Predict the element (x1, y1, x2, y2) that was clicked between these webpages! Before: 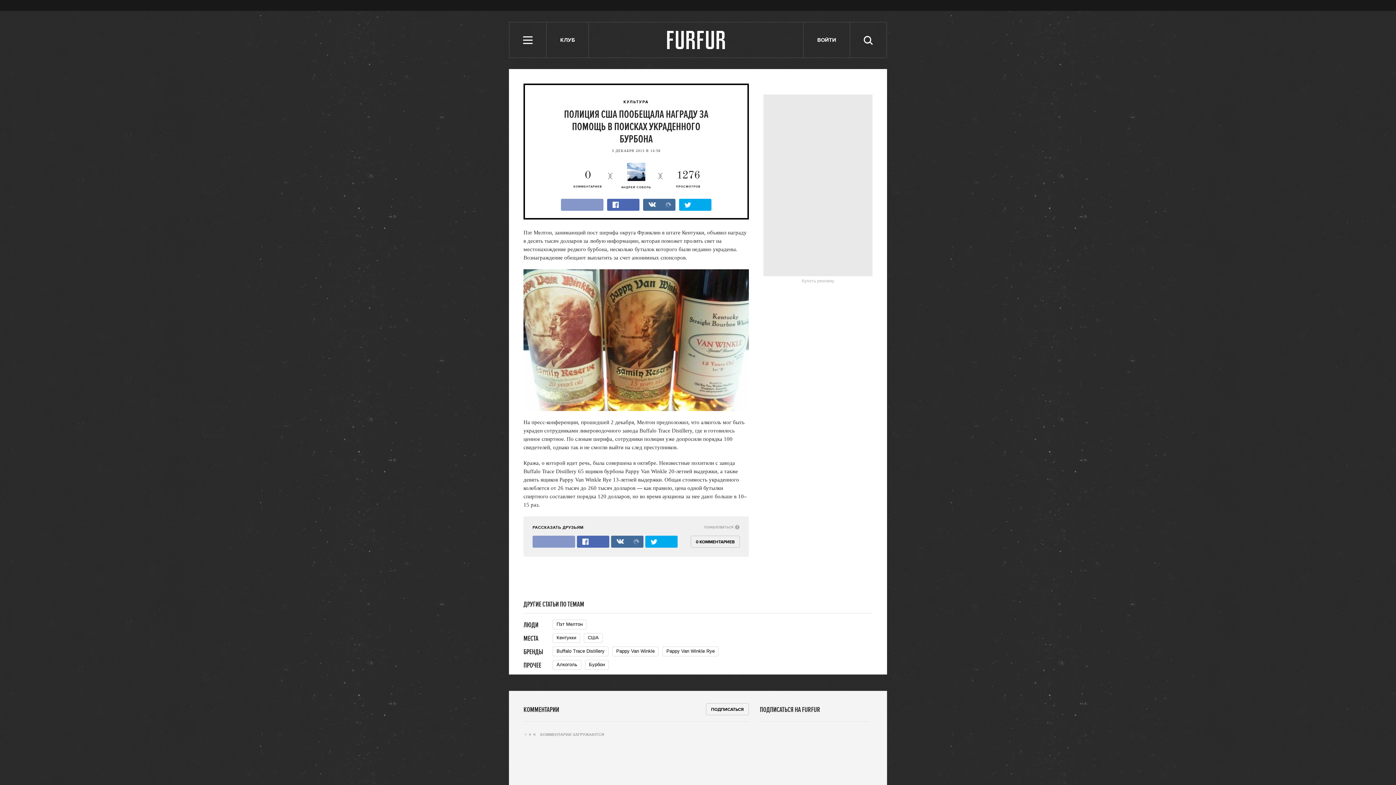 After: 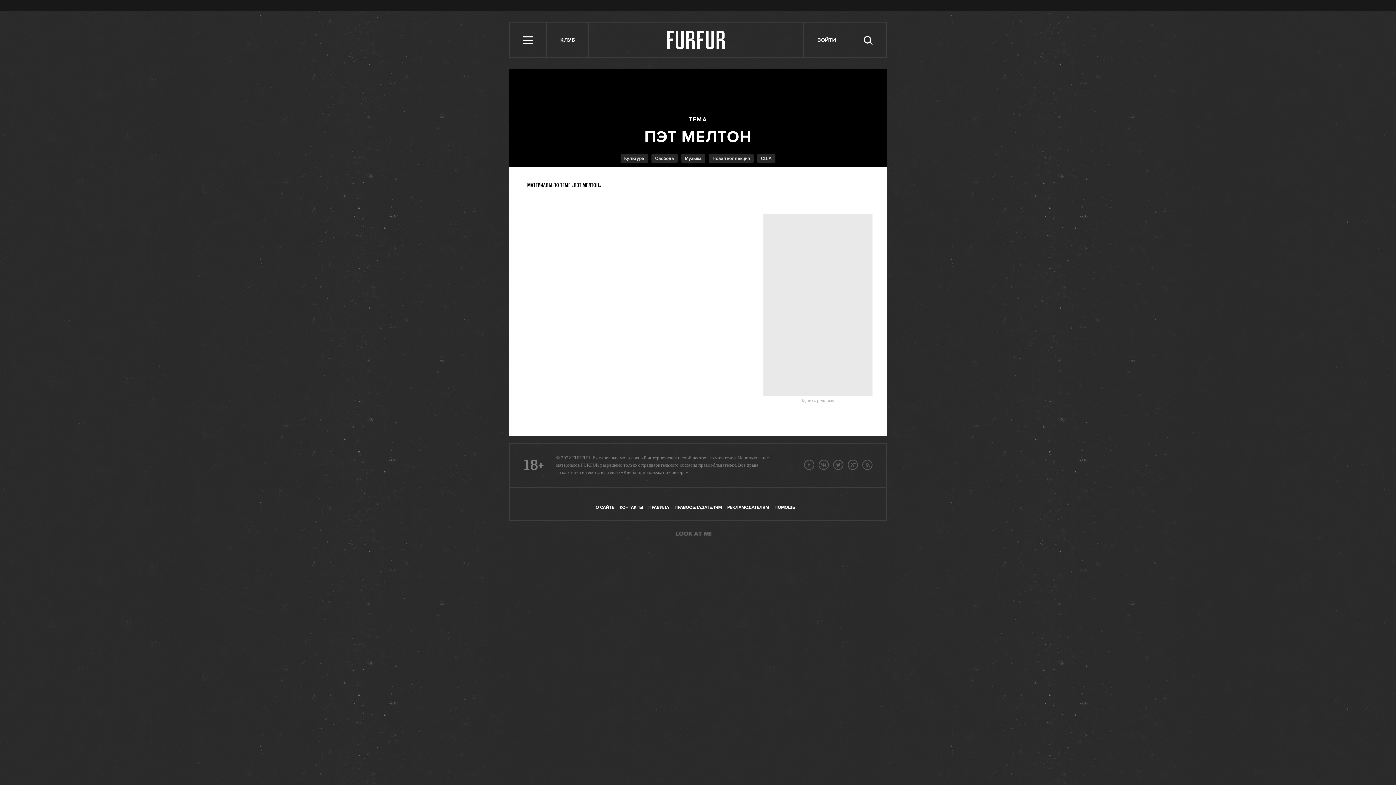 Action: label: Пэт Мелтон bbox: (552, 620, 586, 629)